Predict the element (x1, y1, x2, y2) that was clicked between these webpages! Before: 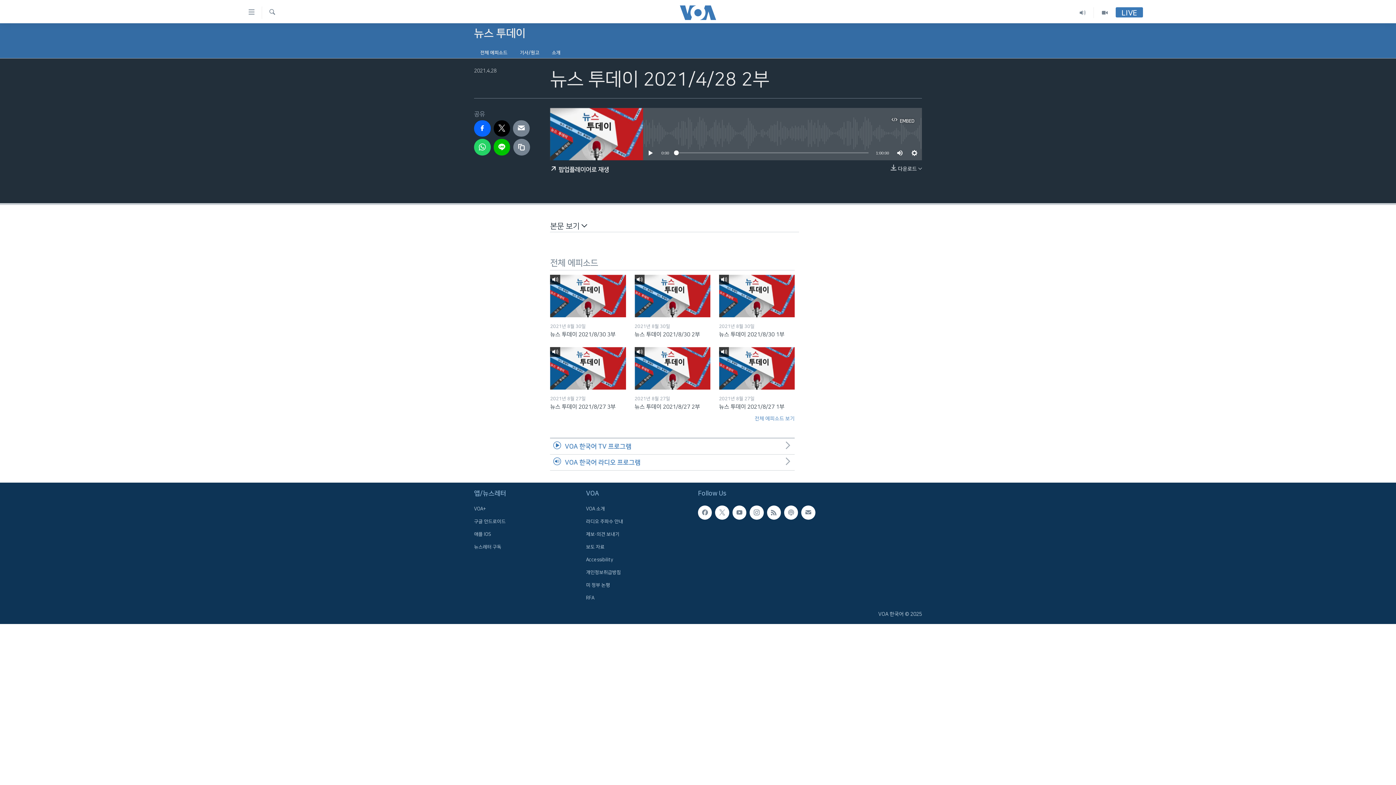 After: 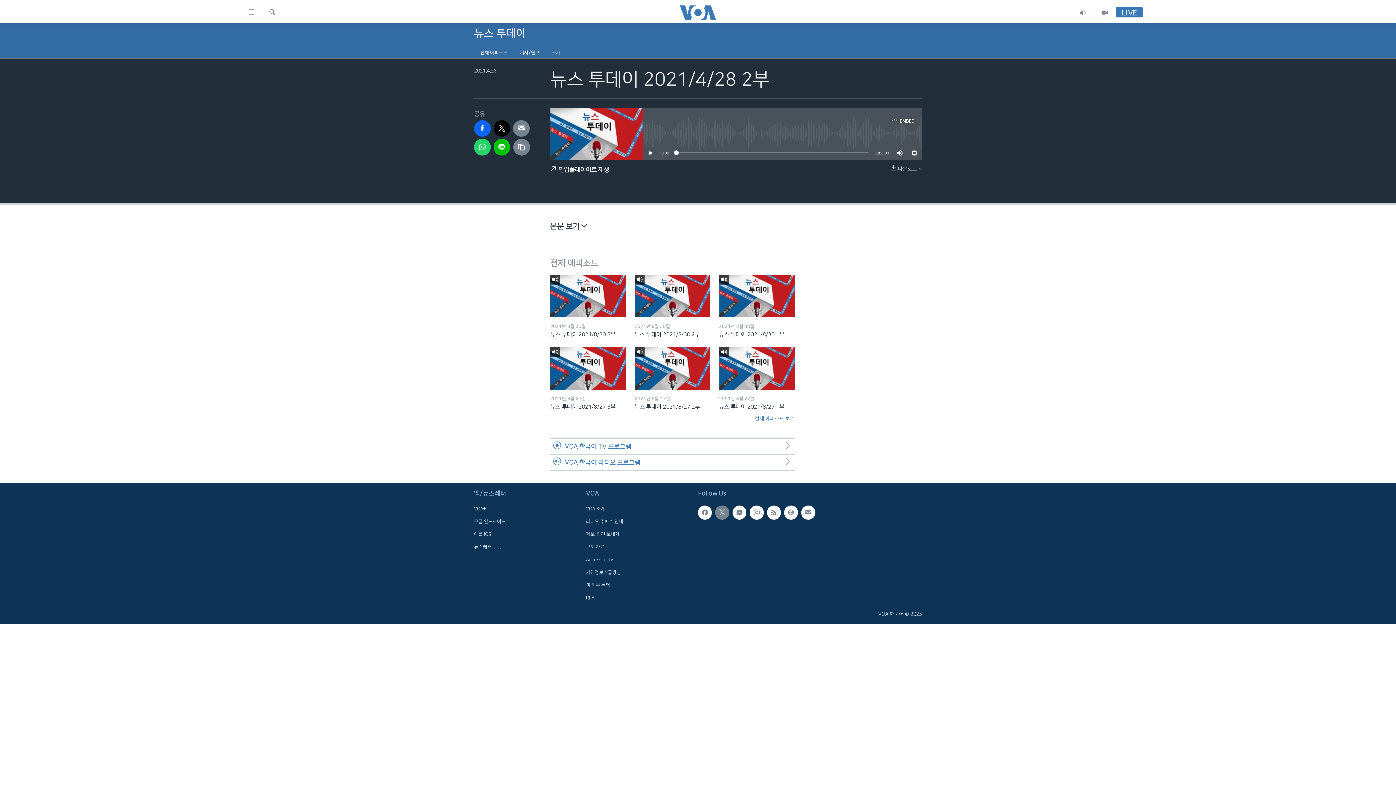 Action: bbox: (715, 505, 729, 519)